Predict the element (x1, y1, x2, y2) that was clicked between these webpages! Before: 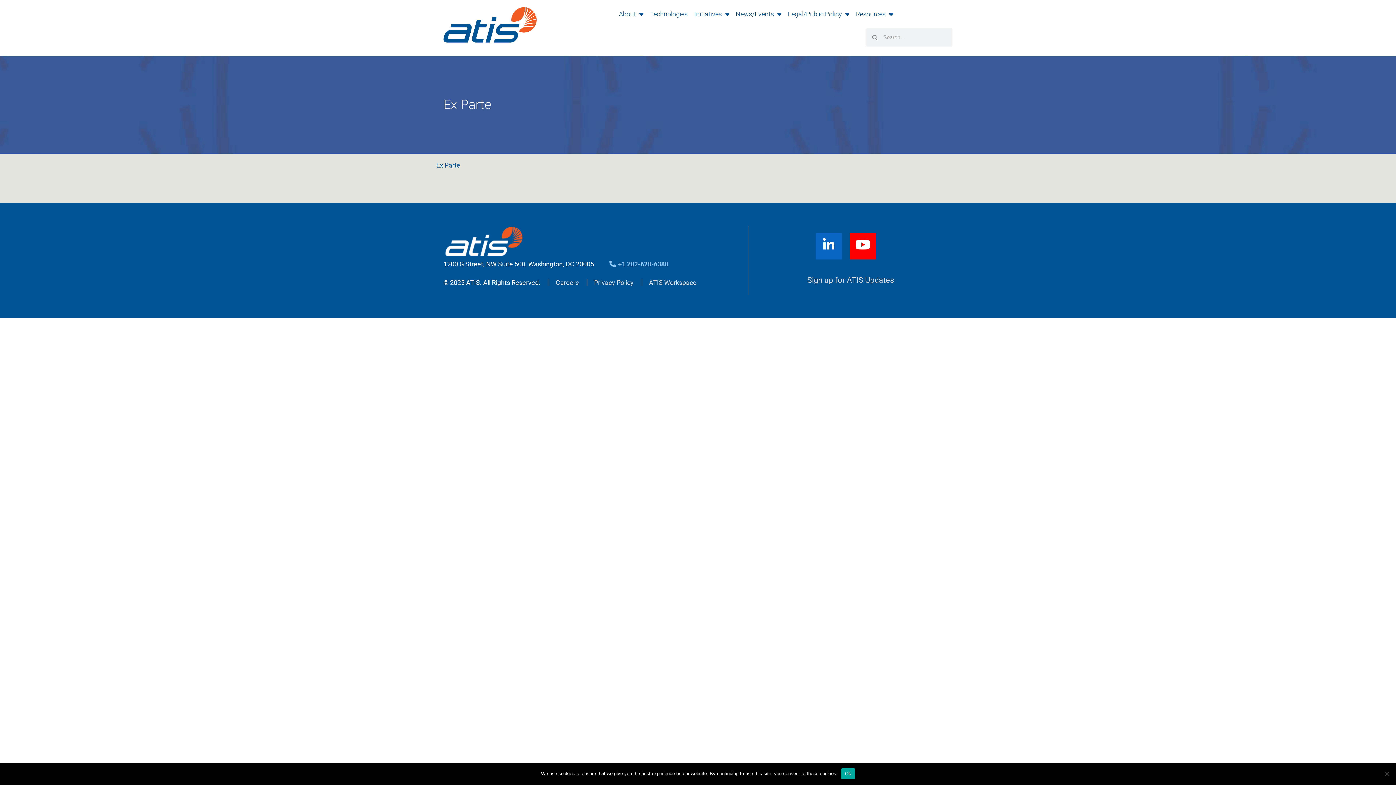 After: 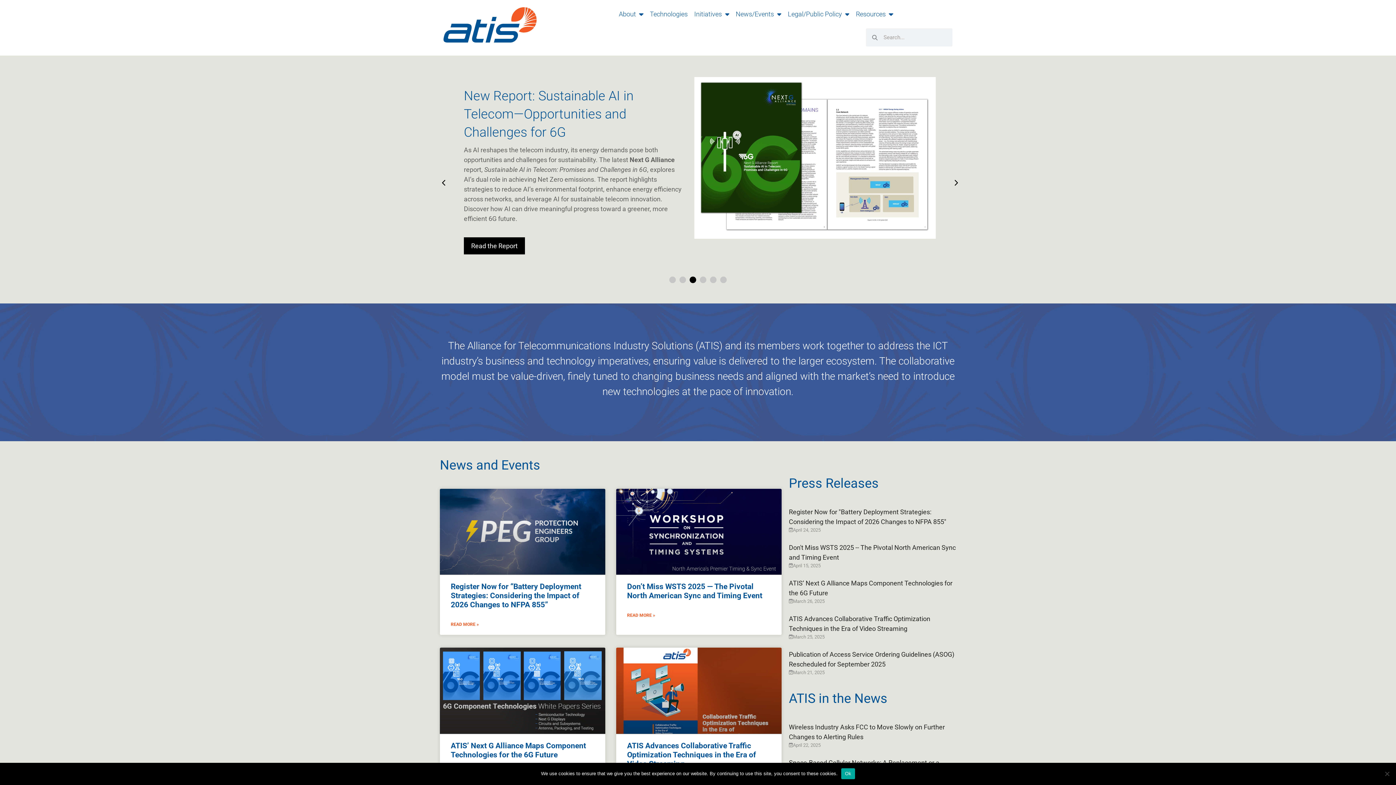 Action: bbox: (443, 7, 536, 42)